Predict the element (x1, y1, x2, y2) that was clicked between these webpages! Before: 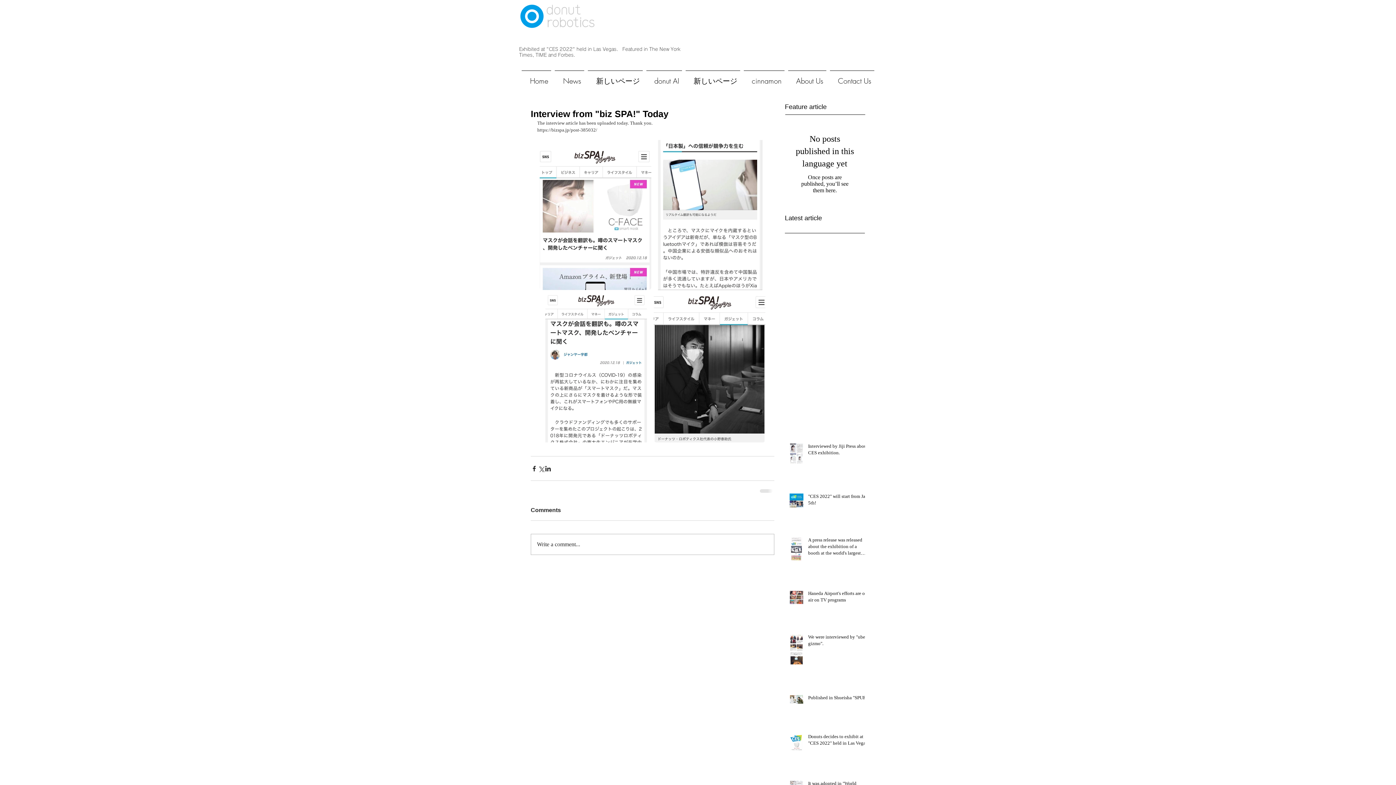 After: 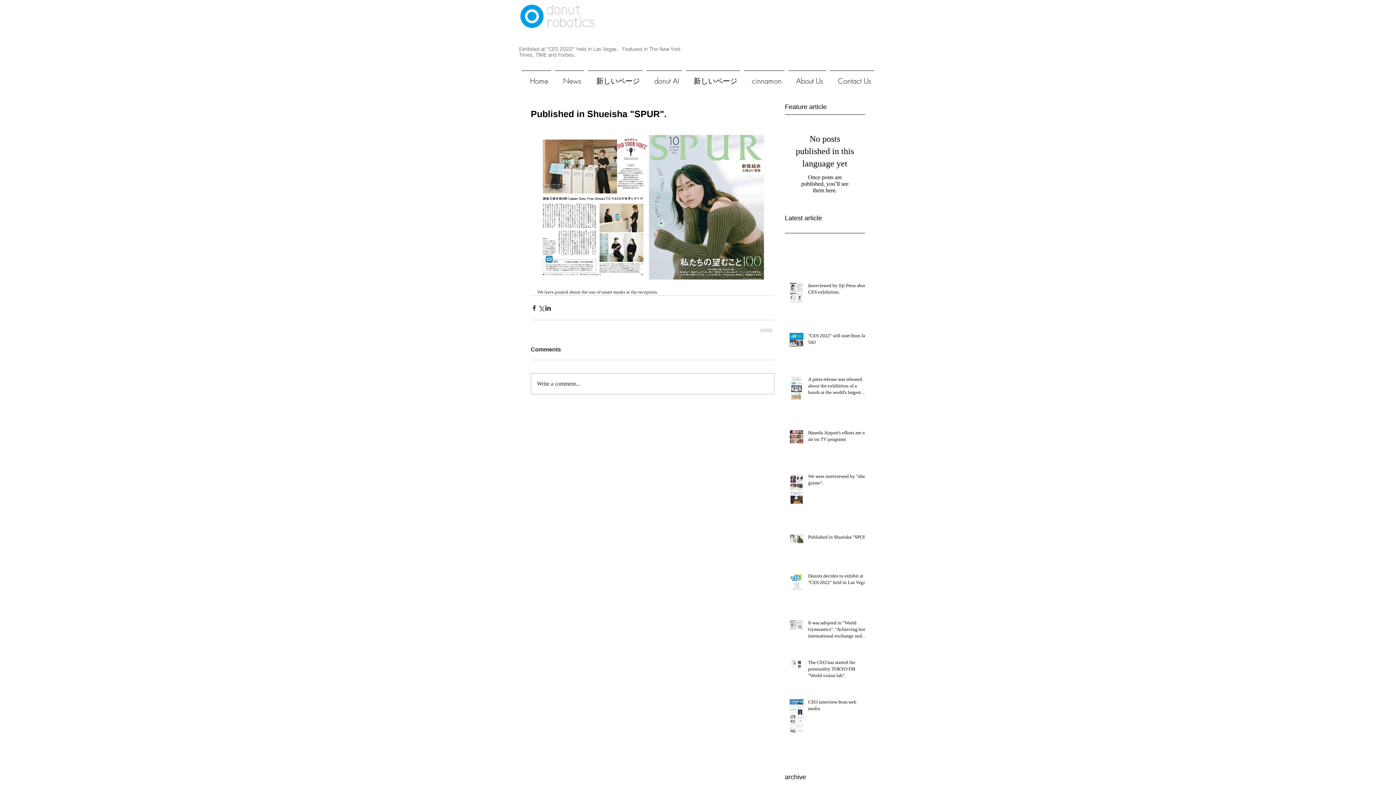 Action: label: Published in Shueisha "SPUR". bbox: (808, 695, 869, 704)